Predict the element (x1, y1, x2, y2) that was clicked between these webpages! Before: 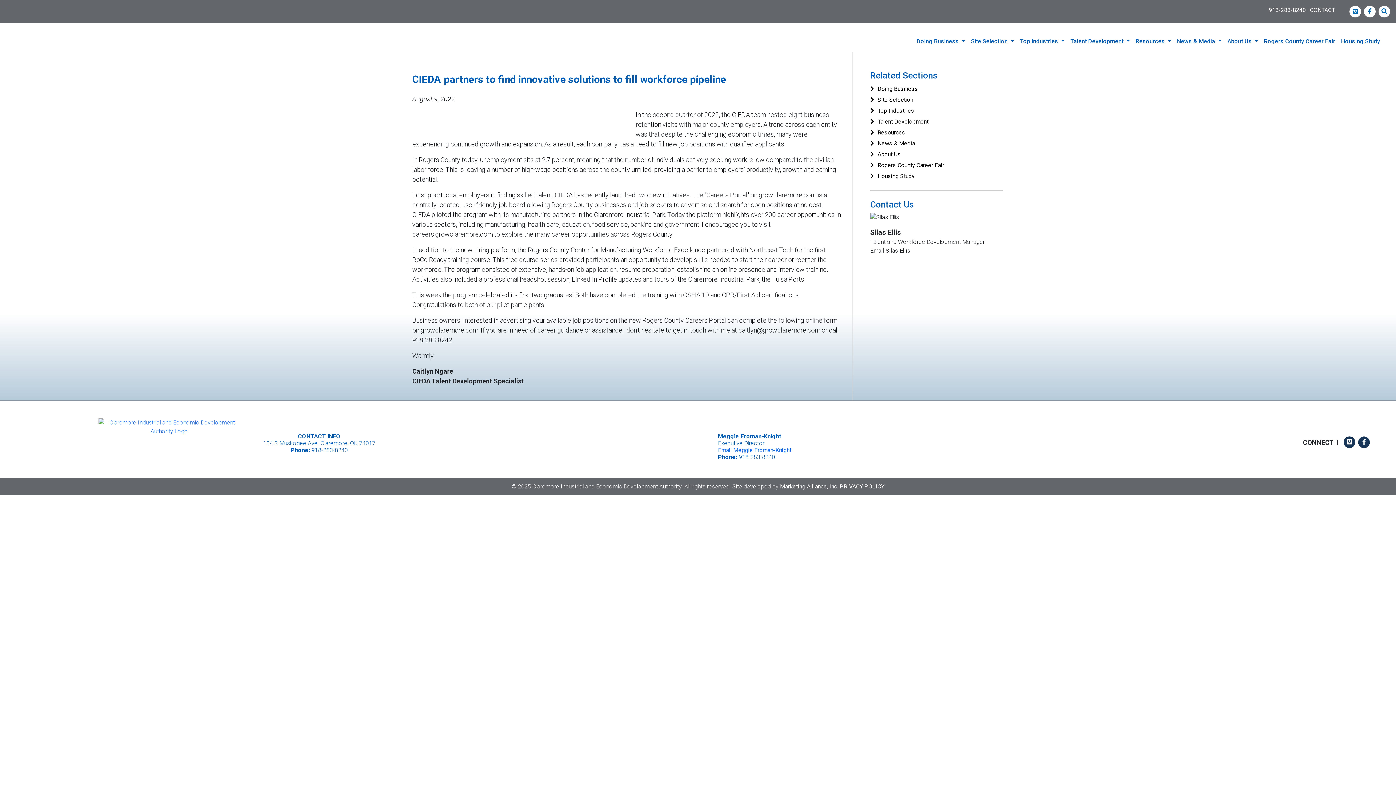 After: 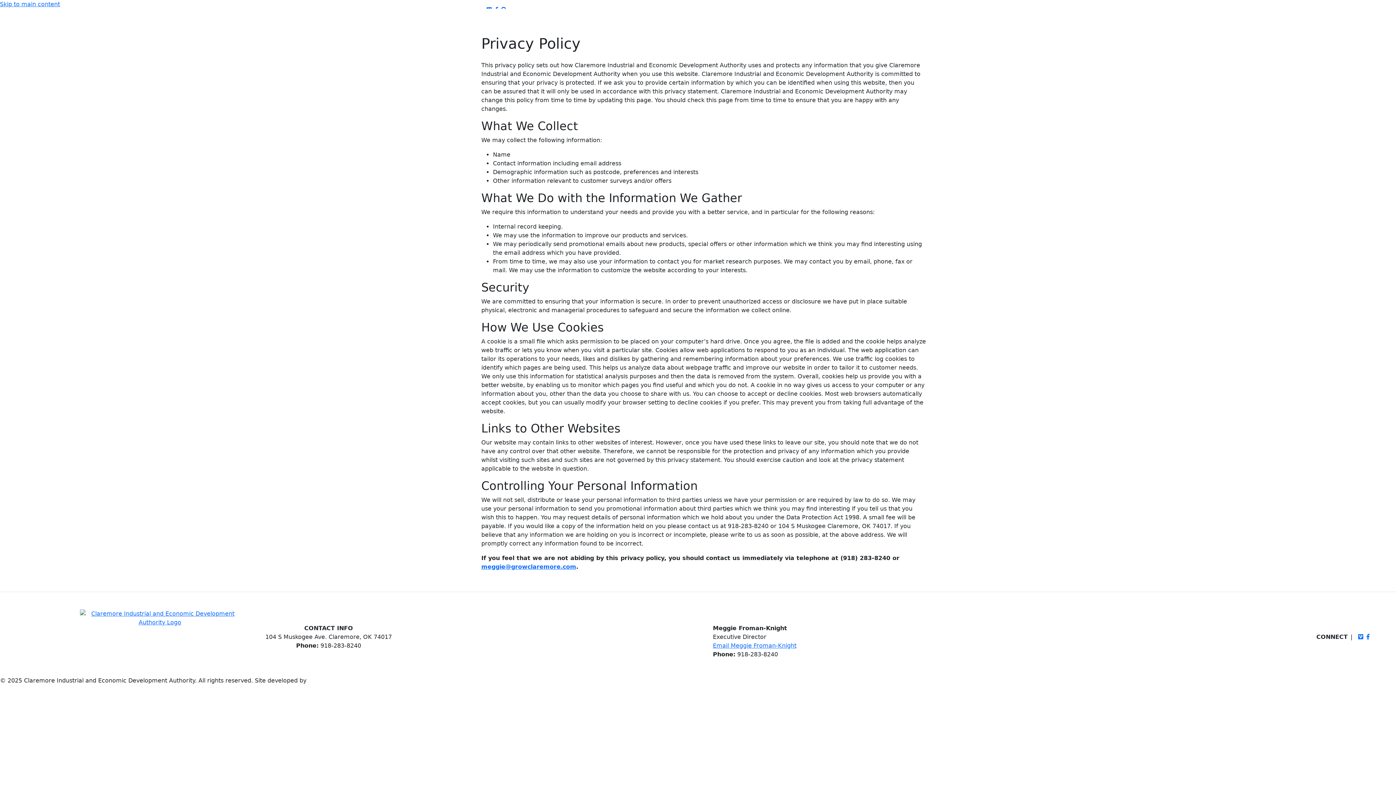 Action: bbox: (839, 482, 884, 491) label: PRIVACY POLICY